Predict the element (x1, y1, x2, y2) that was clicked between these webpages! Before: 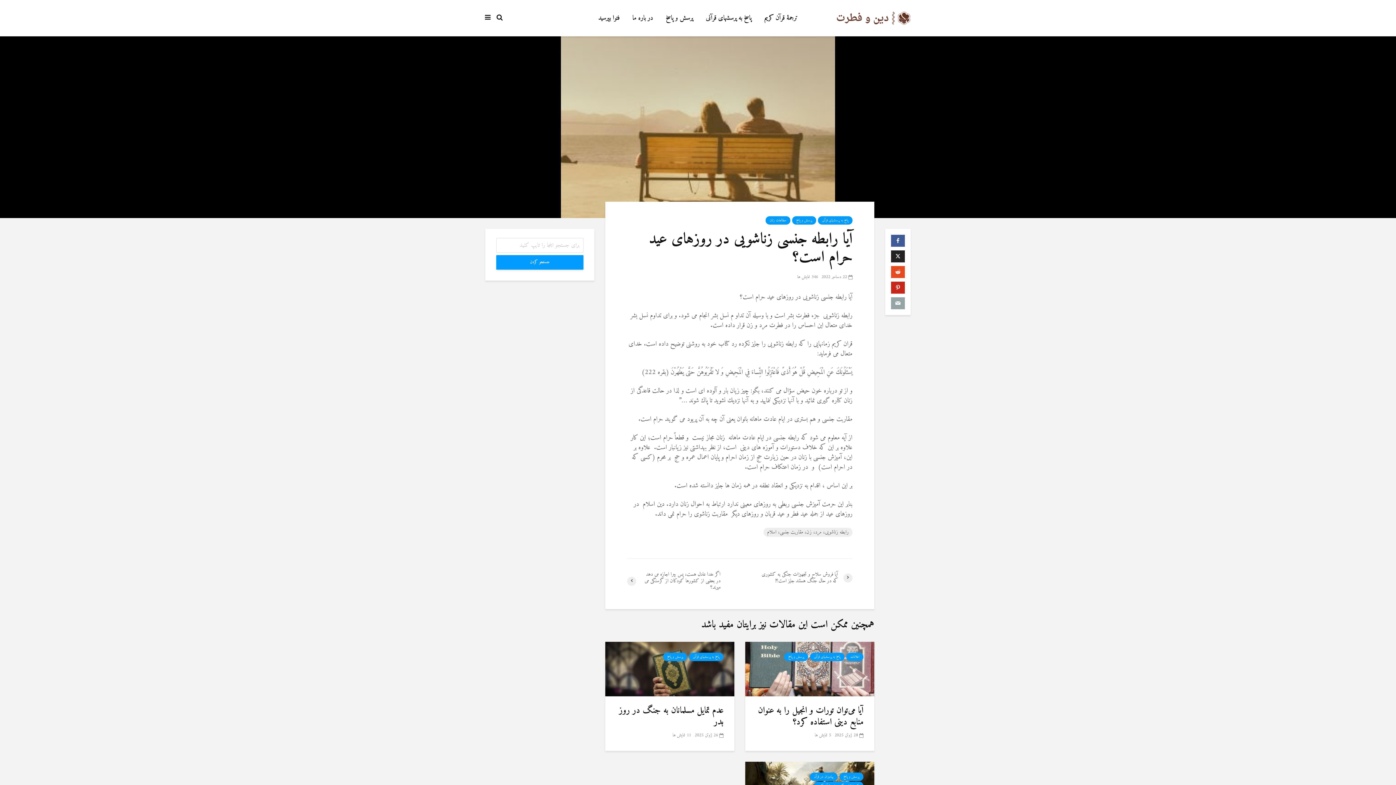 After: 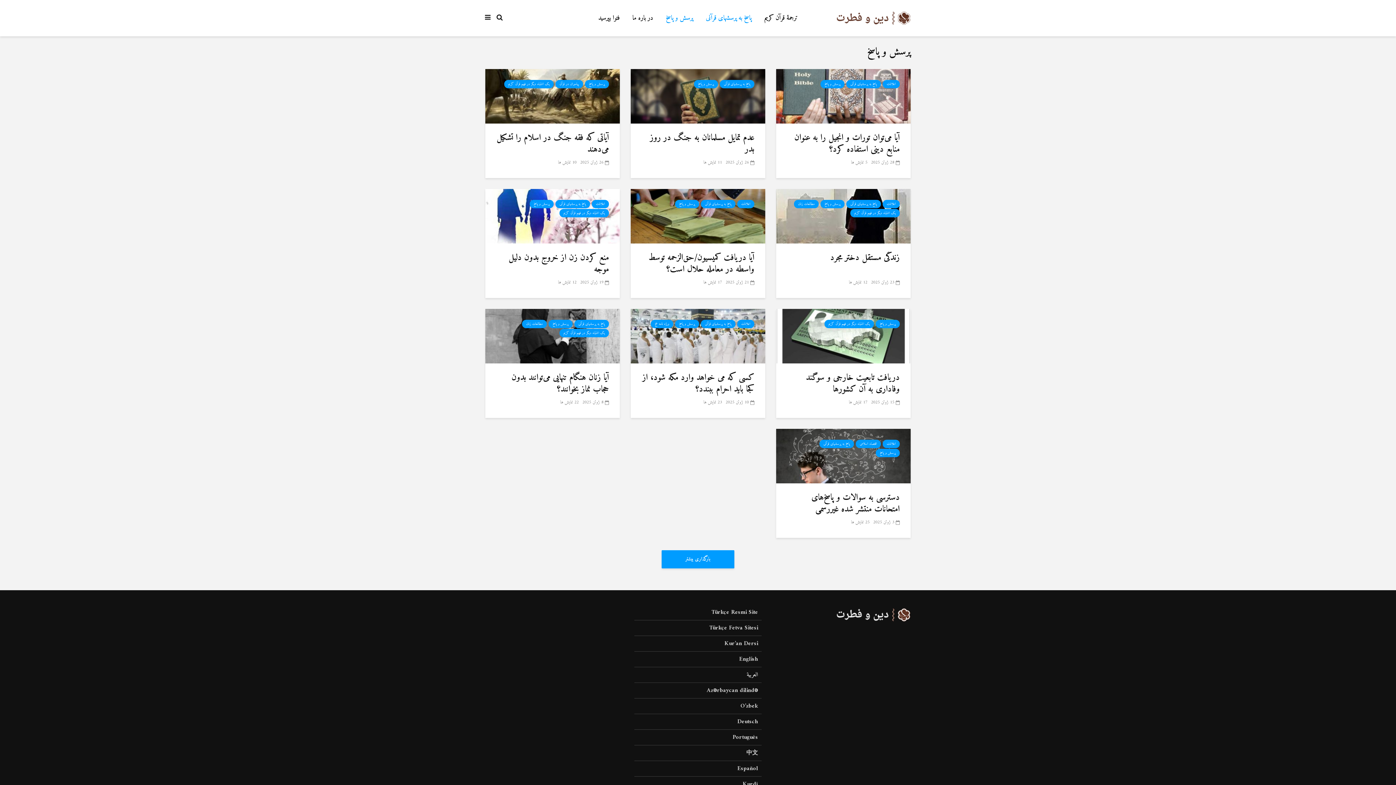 Action: bbox: (792, 216, 816, 224) label: پرسش و پاسخ